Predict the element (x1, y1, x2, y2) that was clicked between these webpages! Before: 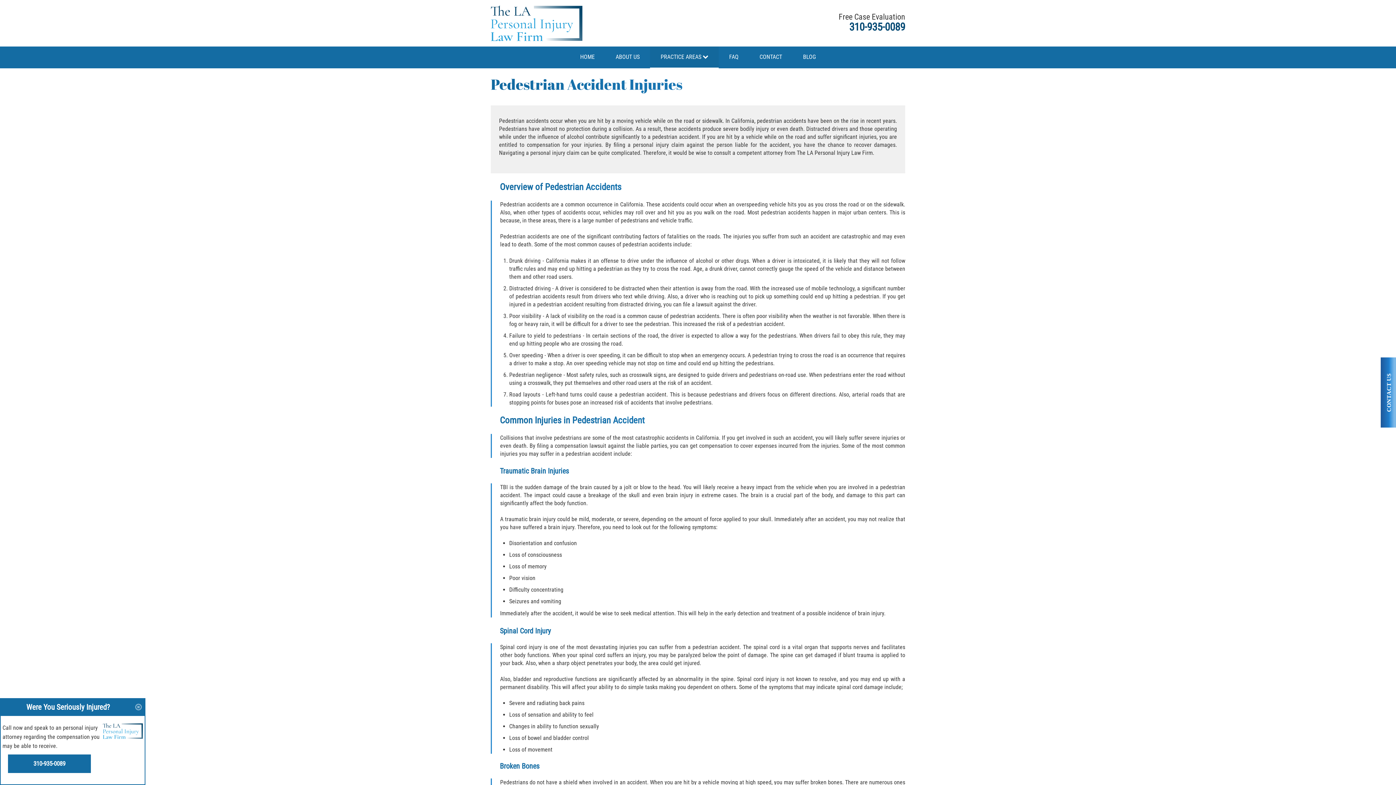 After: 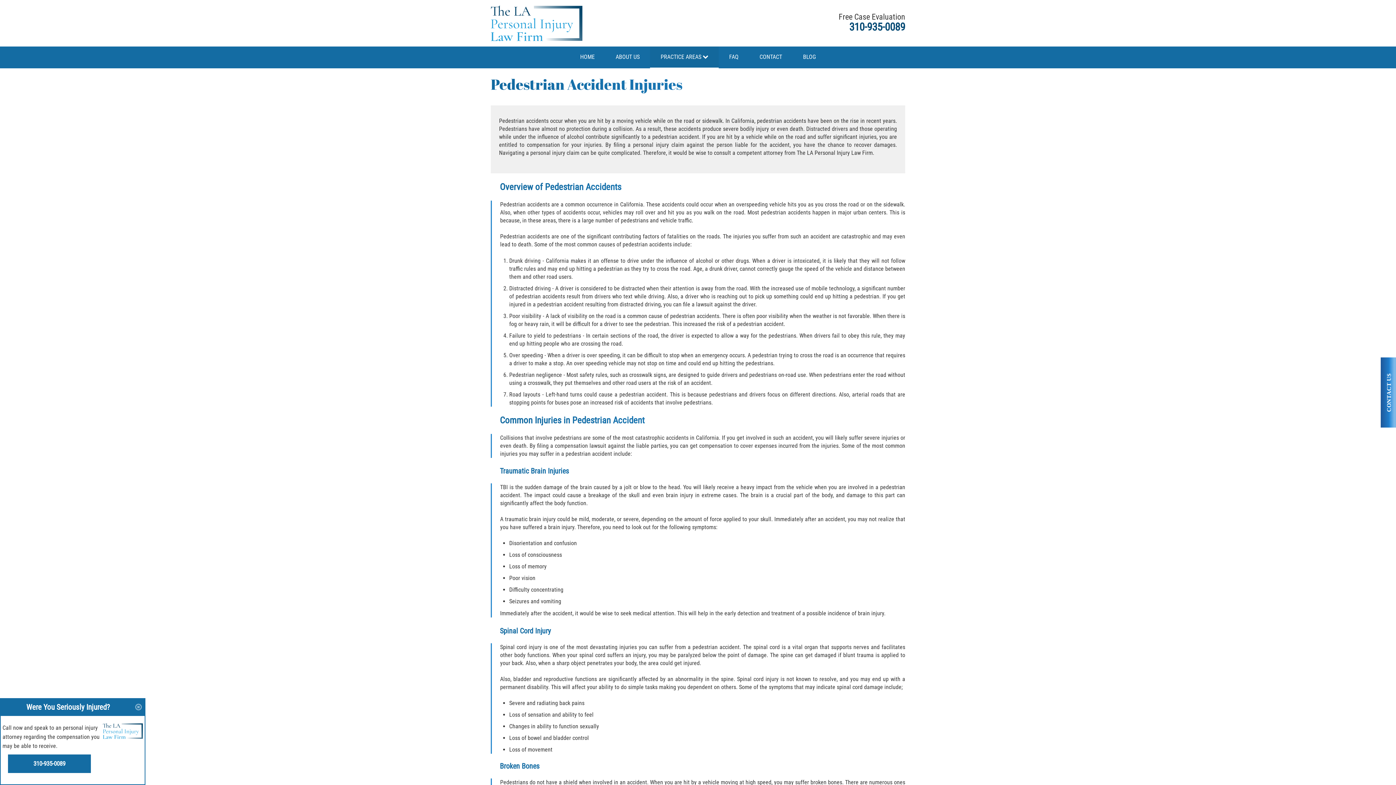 Action: label: 310-935-0089 bbox: (849, 20, 905, 33)